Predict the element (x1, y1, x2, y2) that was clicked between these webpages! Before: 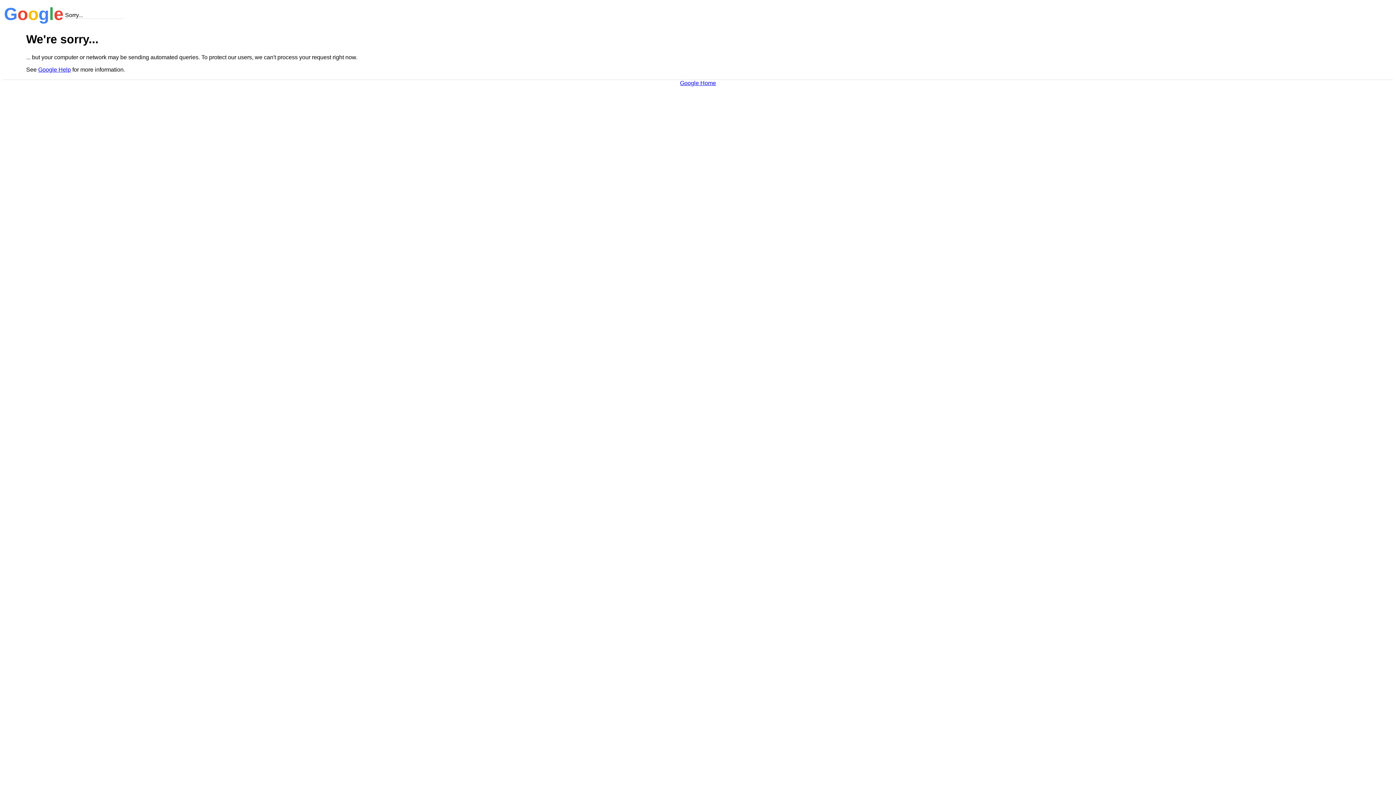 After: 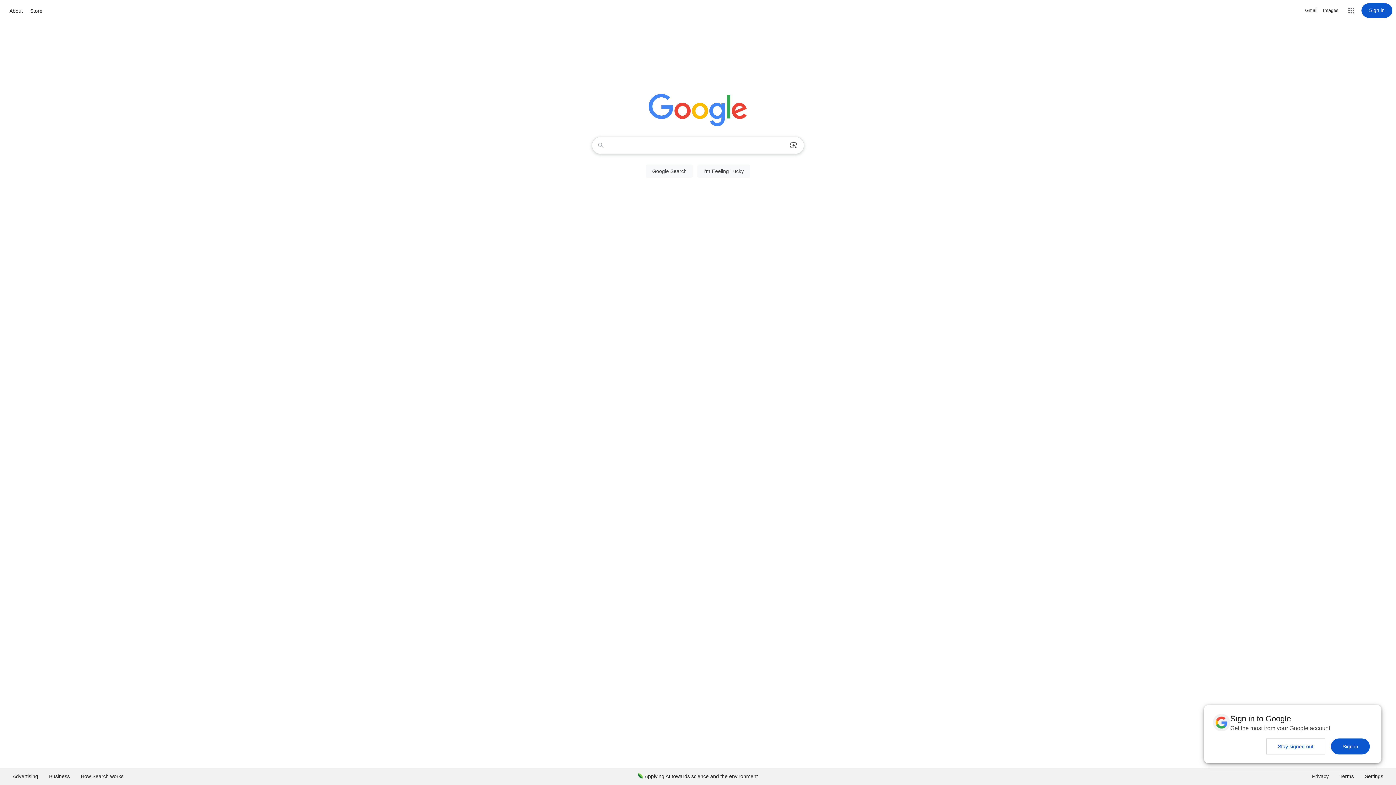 Action: bbox: (680, 79, 716, 86) label: Google Home